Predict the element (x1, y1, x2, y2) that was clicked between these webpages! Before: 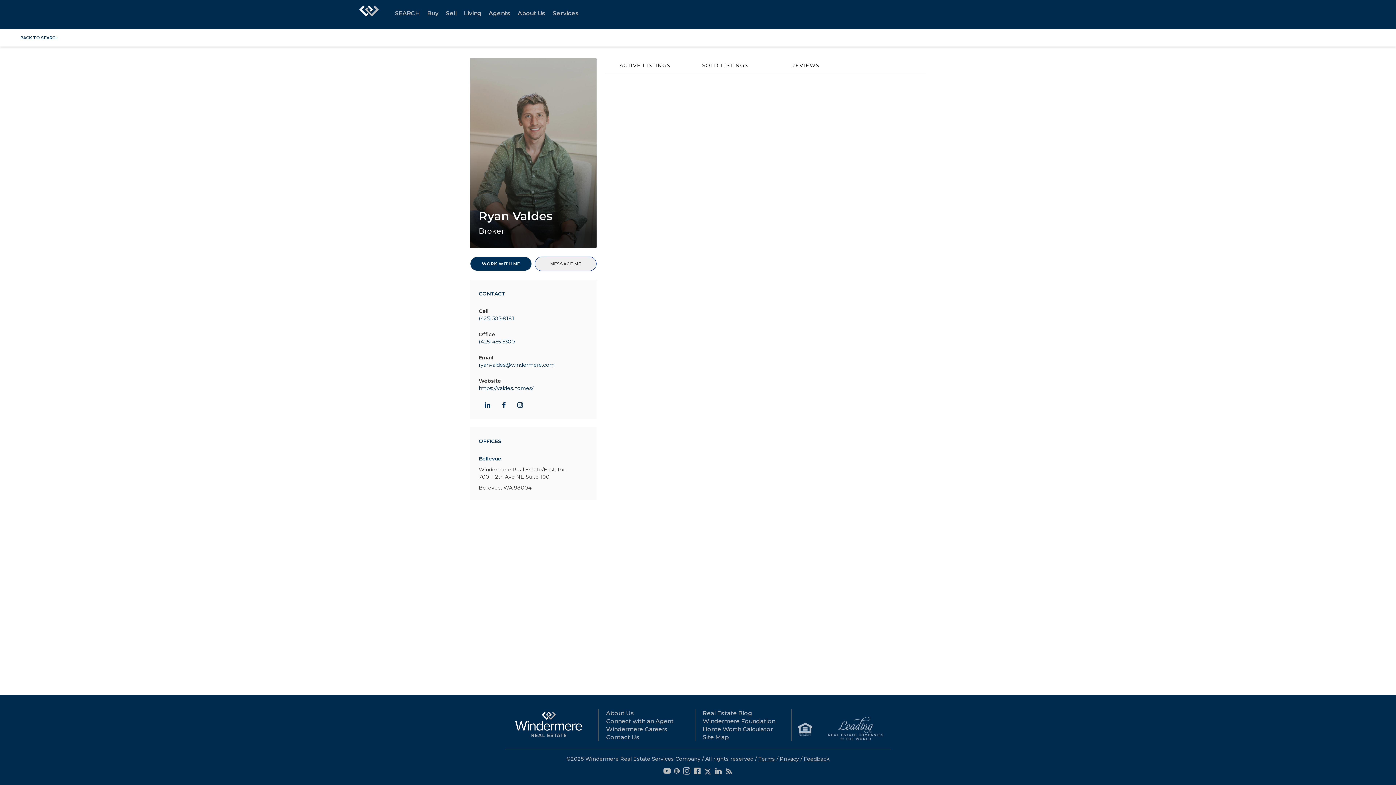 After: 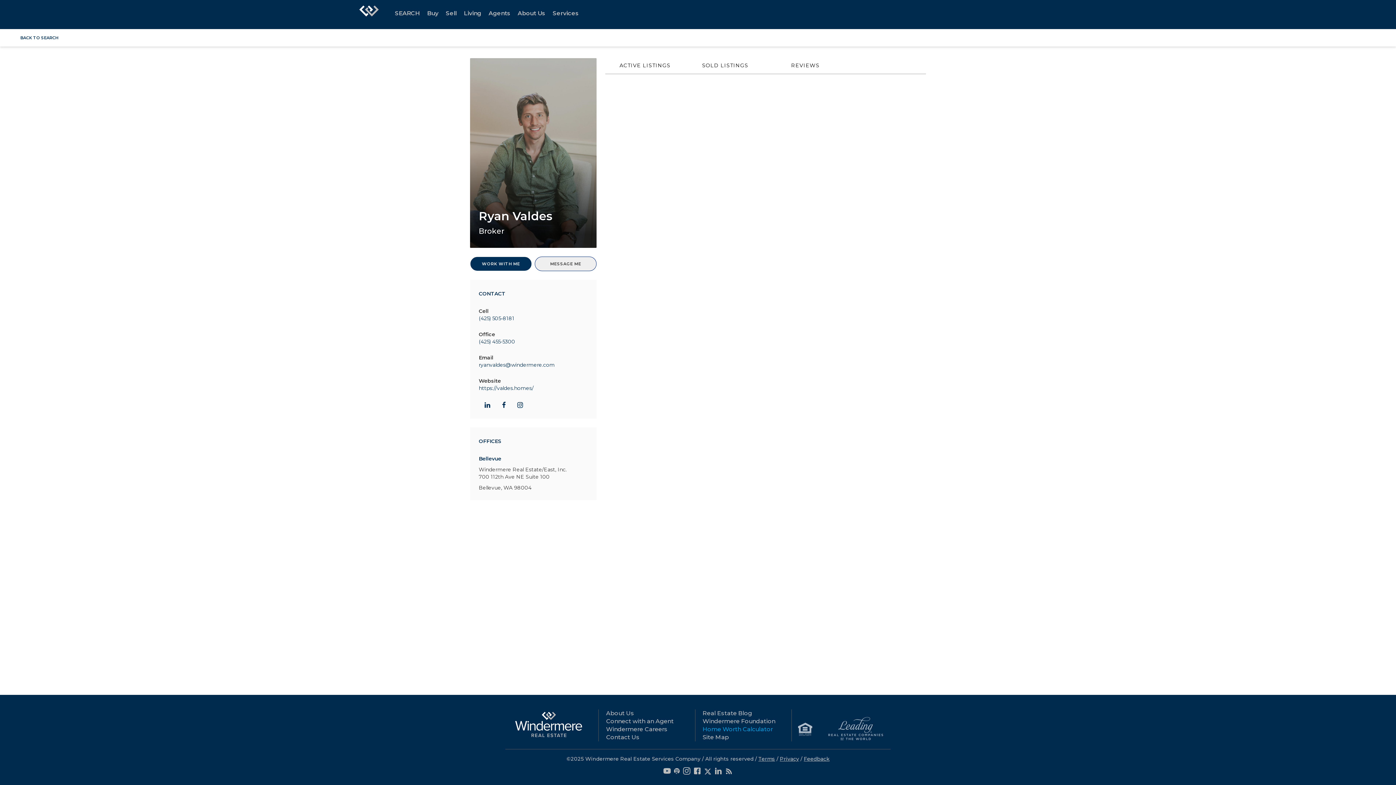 Action: bbox: (702, 726, 773, 733) label: Home Worth Calculator